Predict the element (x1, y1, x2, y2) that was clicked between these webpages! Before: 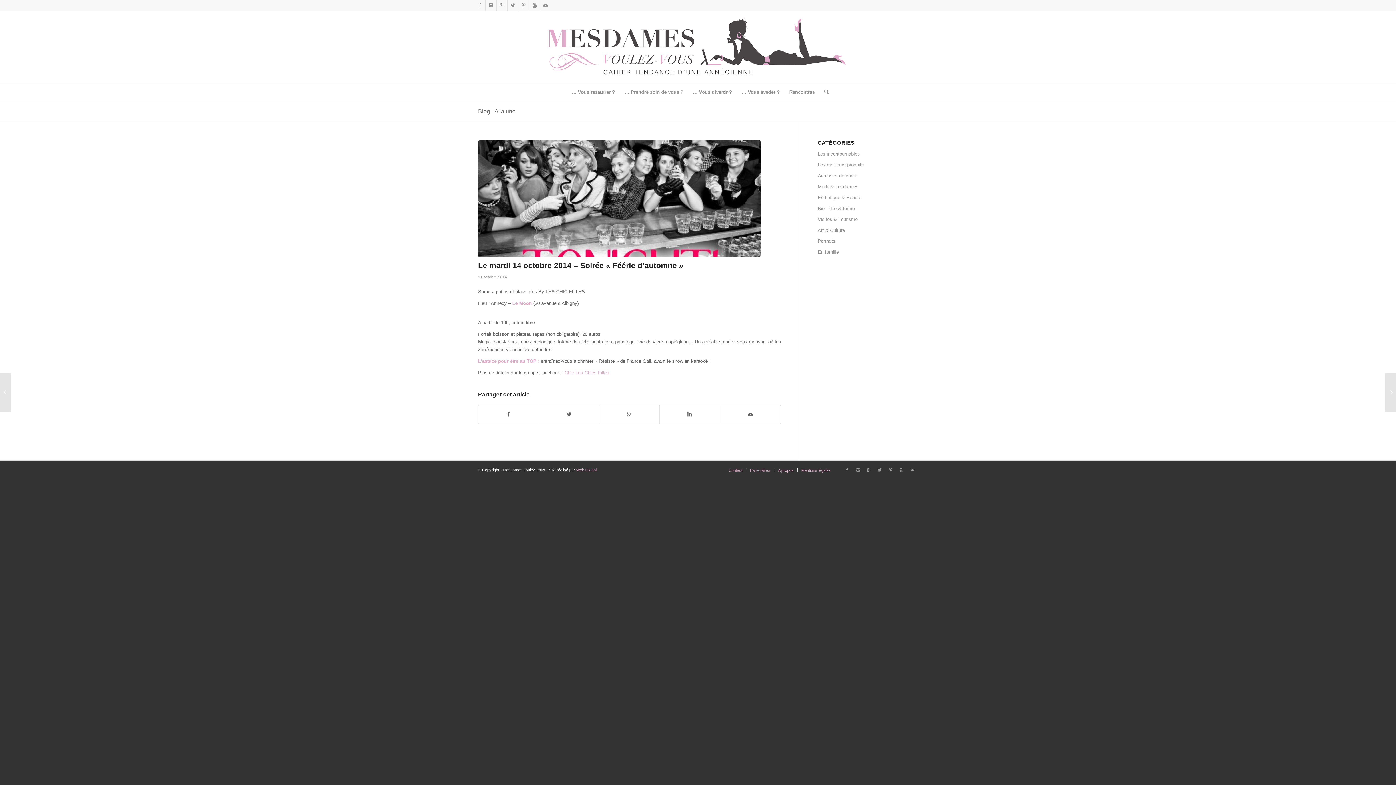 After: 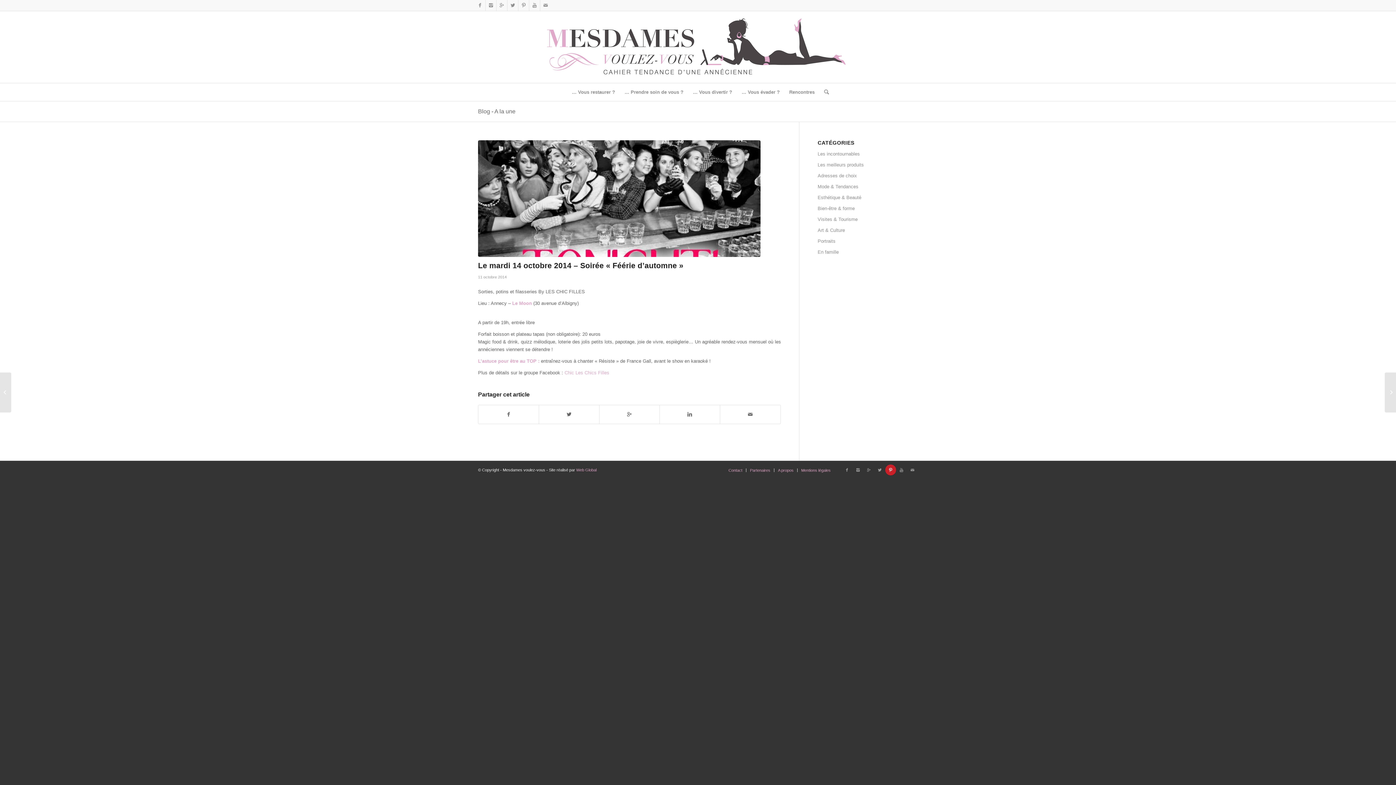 Action: bbox: (885, 464, 896, 475)